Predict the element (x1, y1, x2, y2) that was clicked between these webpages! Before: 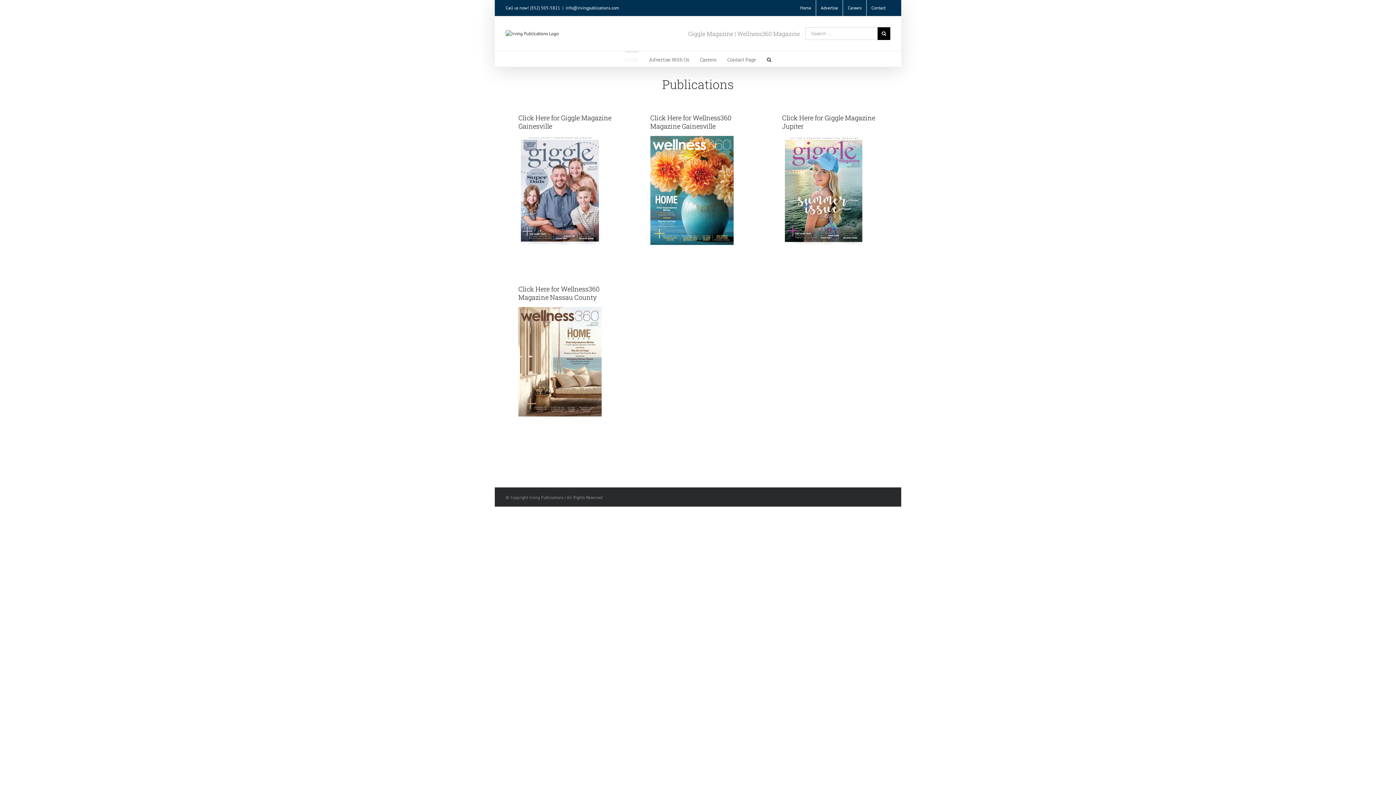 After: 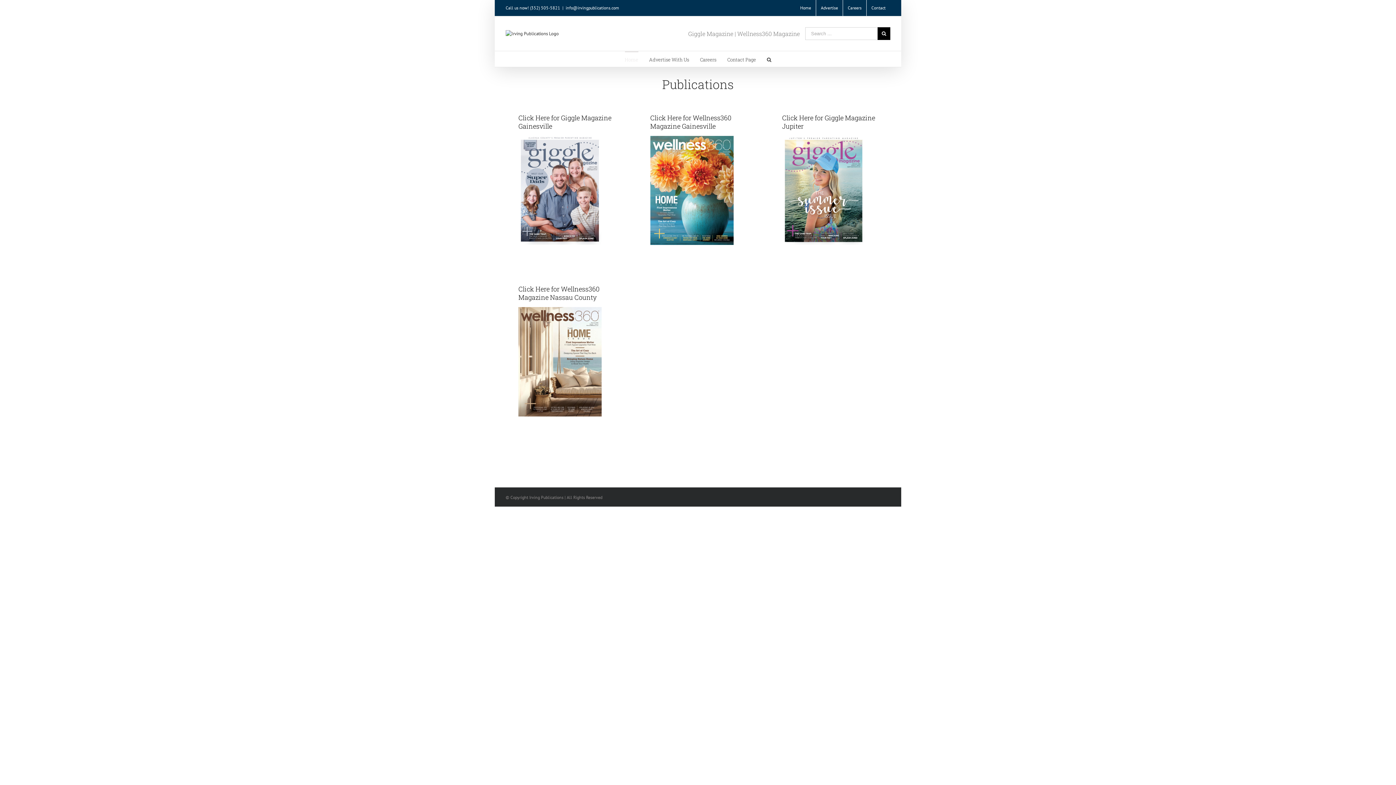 Action: bbox: (505, 30, 558, 37)